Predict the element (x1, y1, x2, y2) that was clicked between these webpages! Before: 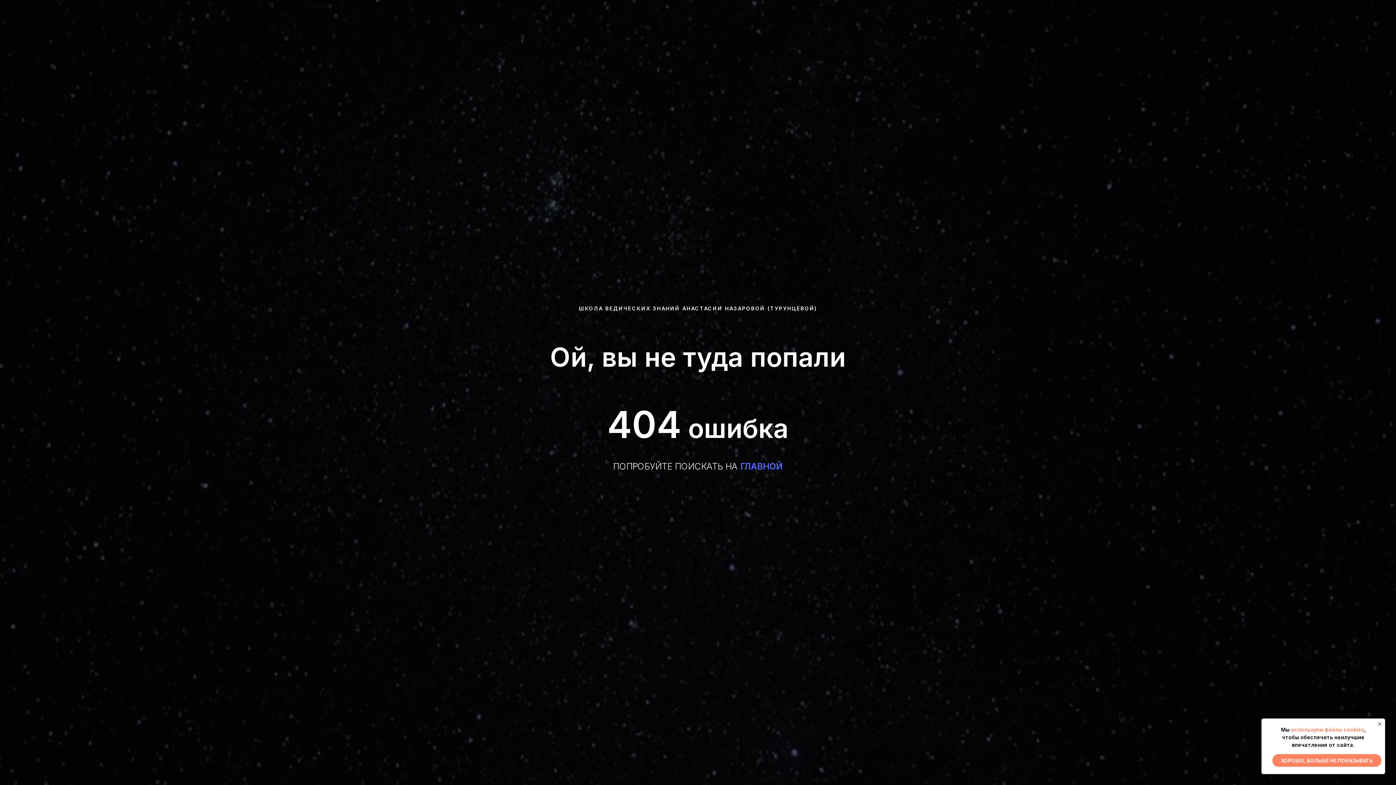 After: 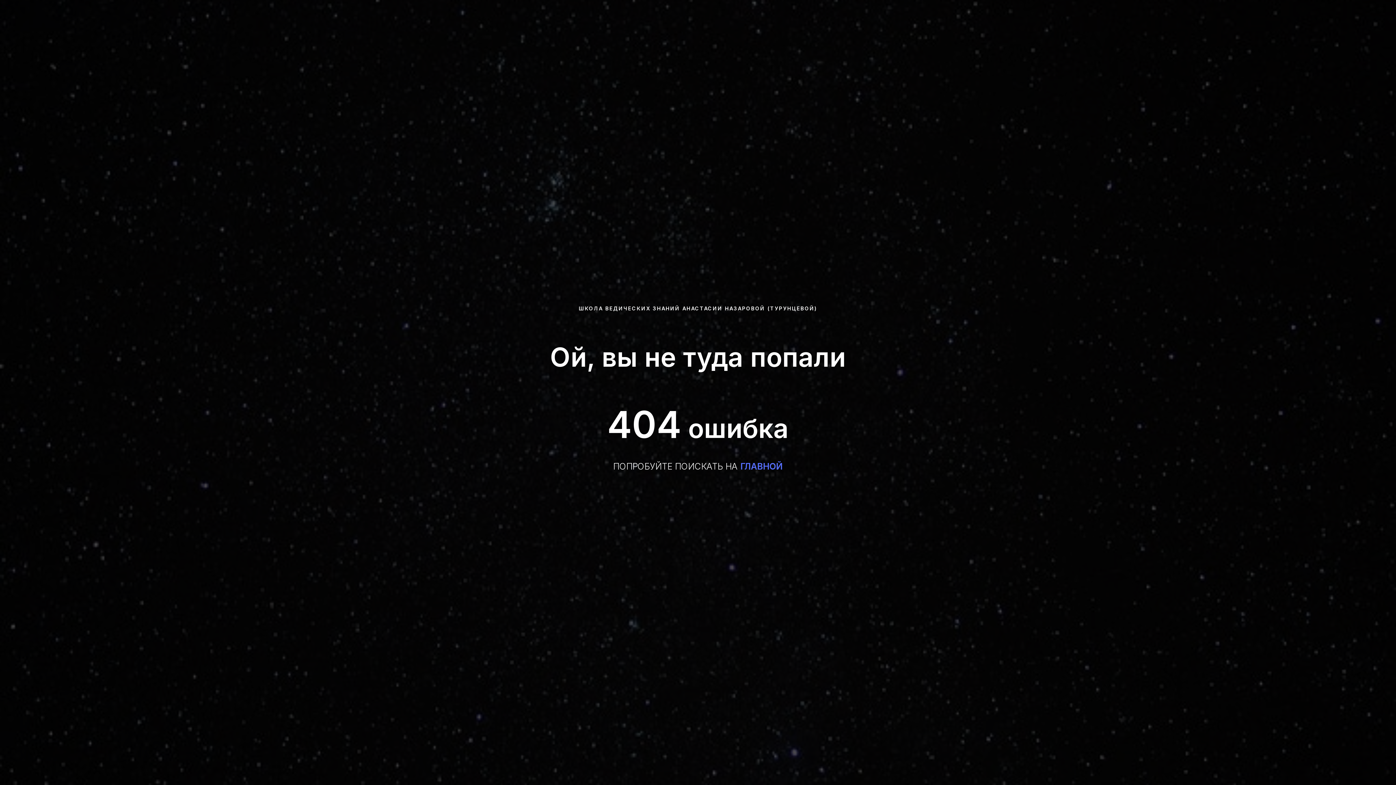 Action: label: ХОРОШО, БОЛЬШЕ НЕ ПОКАЗЫВАТЬ bbox: (1272, 754, 1381, 767)